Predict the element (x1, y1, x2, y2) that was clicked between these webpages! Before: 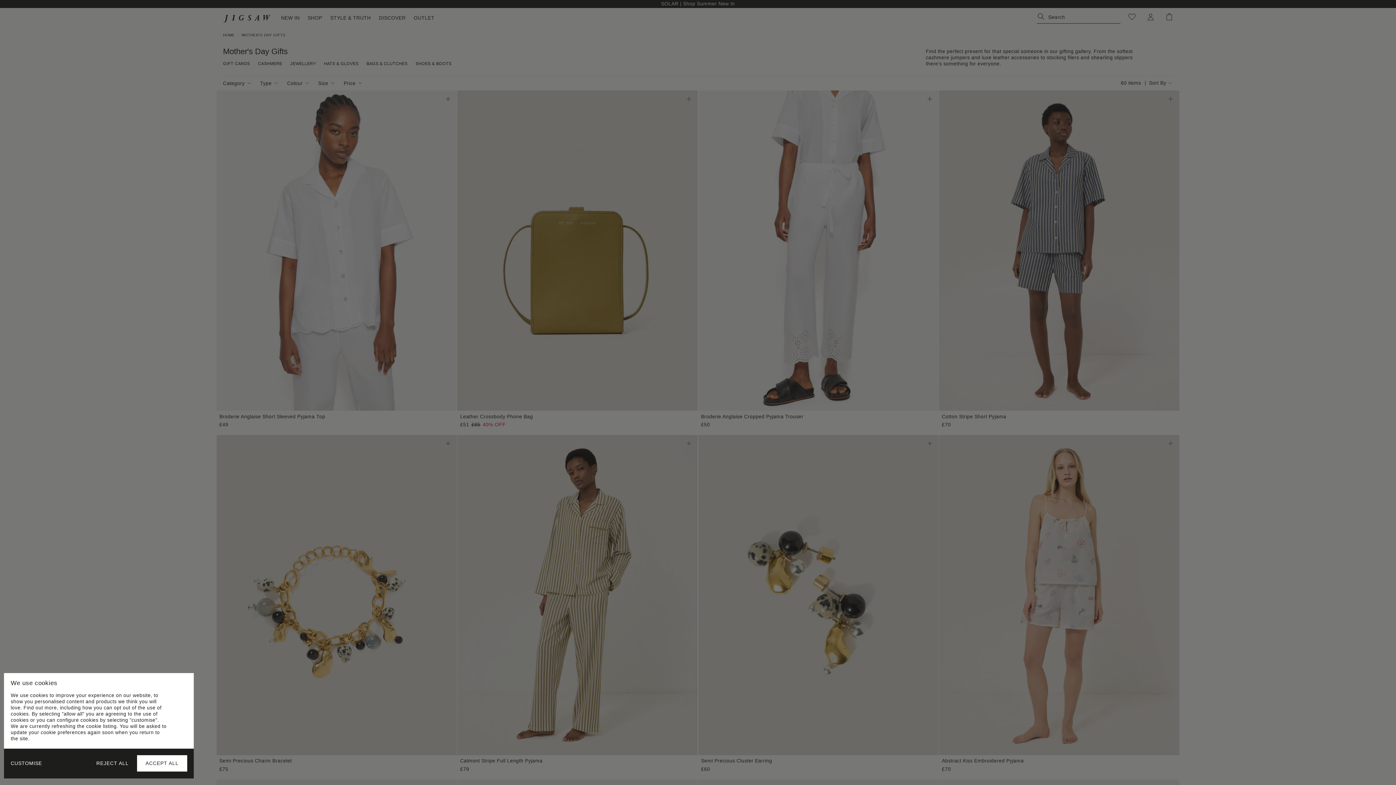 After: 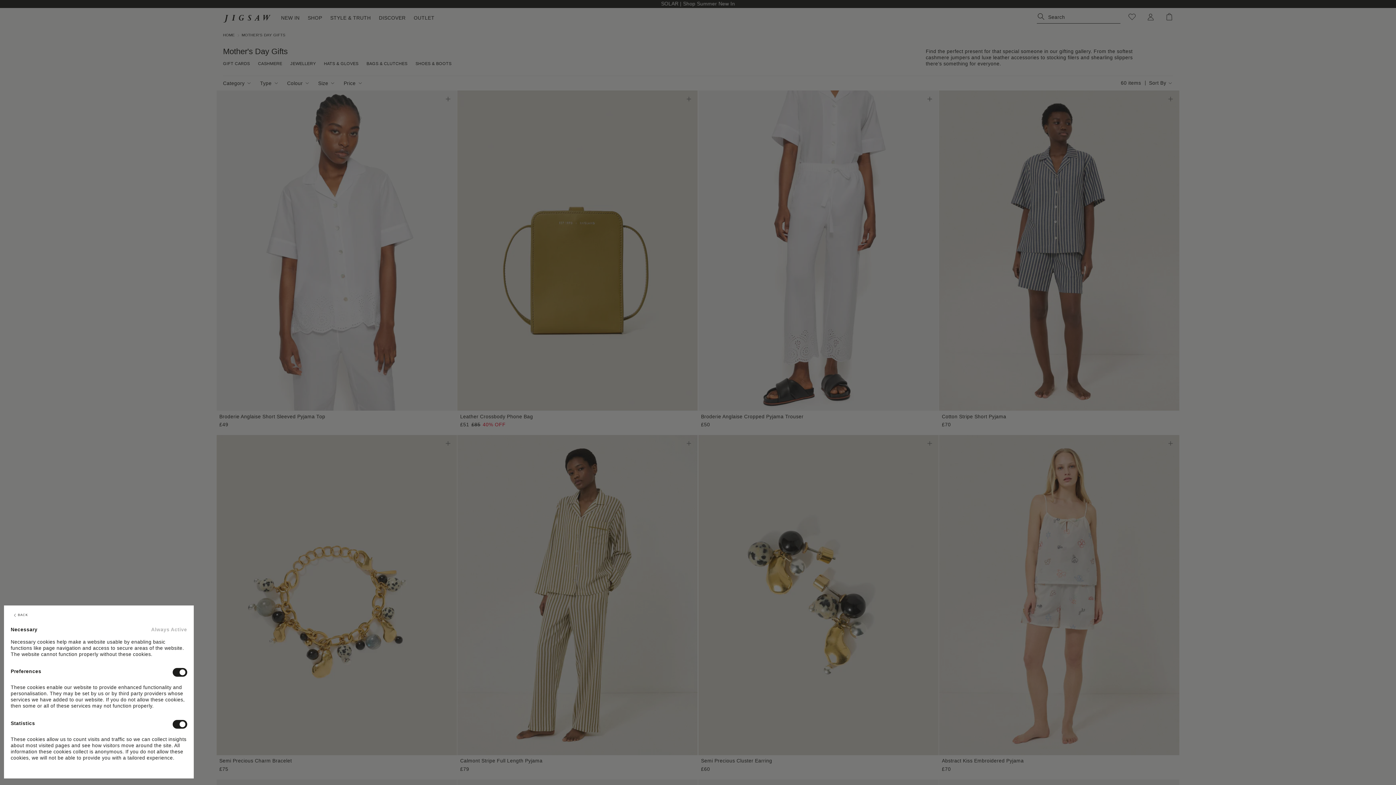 Action: bbox: (10, 760, 41, 767) label: CUSTOMISE